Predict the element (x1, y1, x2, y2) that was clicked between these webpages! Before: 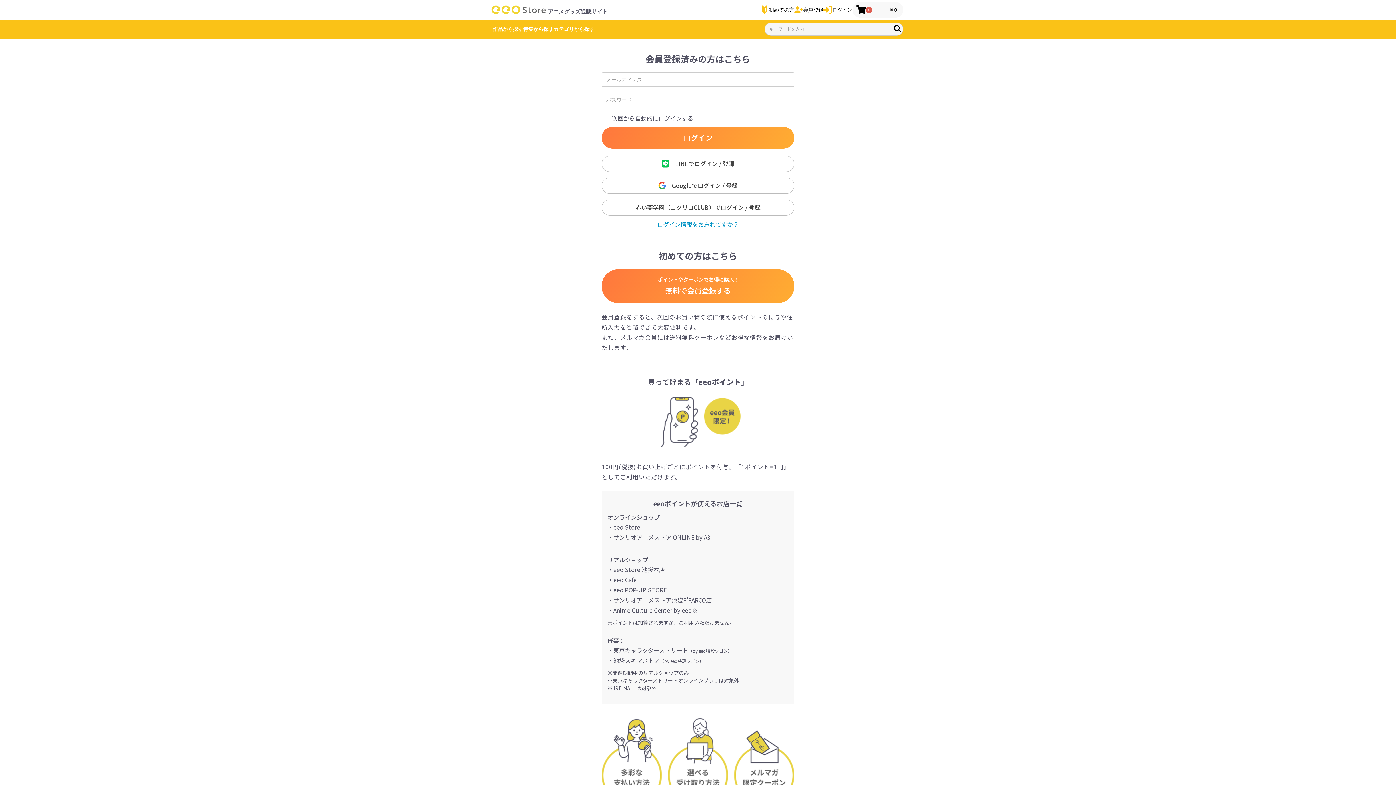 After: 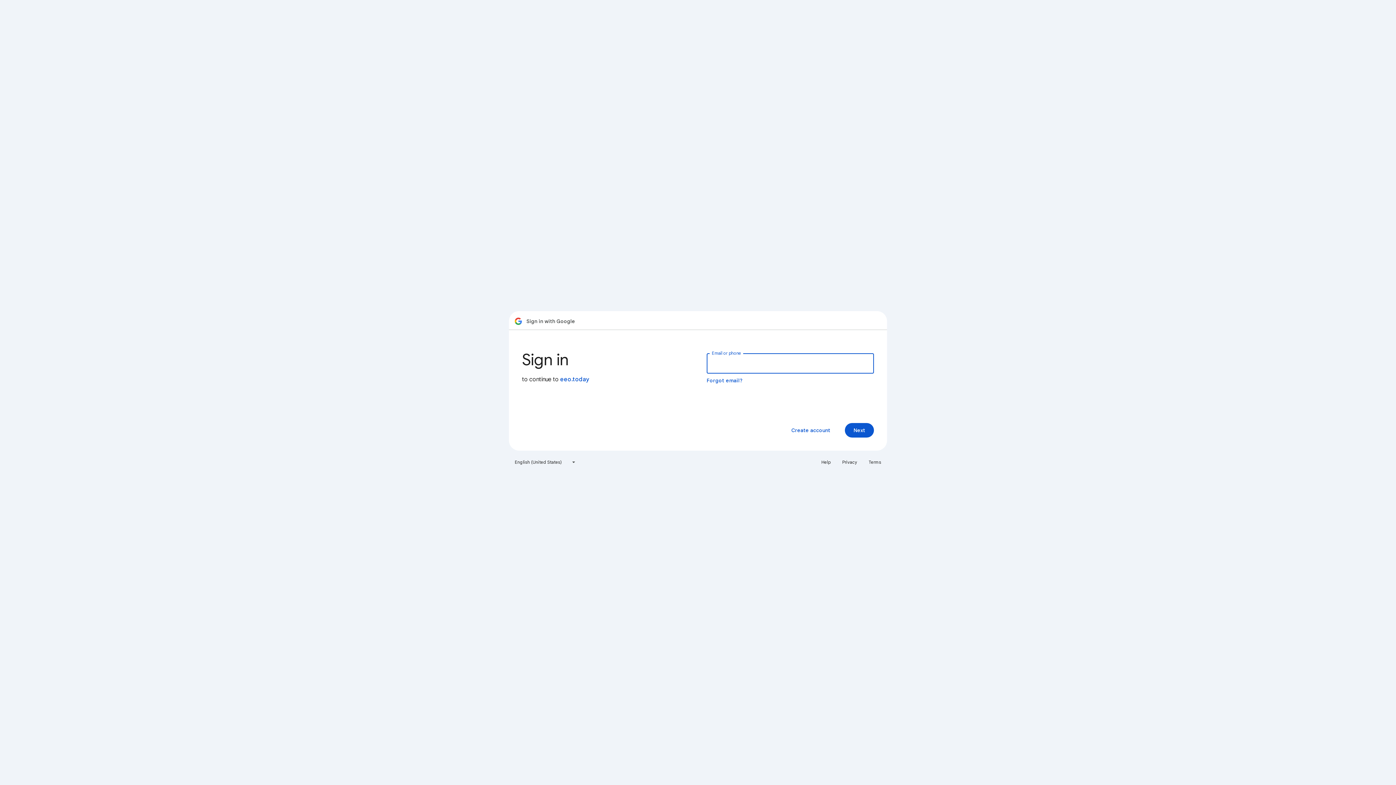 Action: bbox: (601, 177, 794, 193) label: 　Googleでログイン / 登録